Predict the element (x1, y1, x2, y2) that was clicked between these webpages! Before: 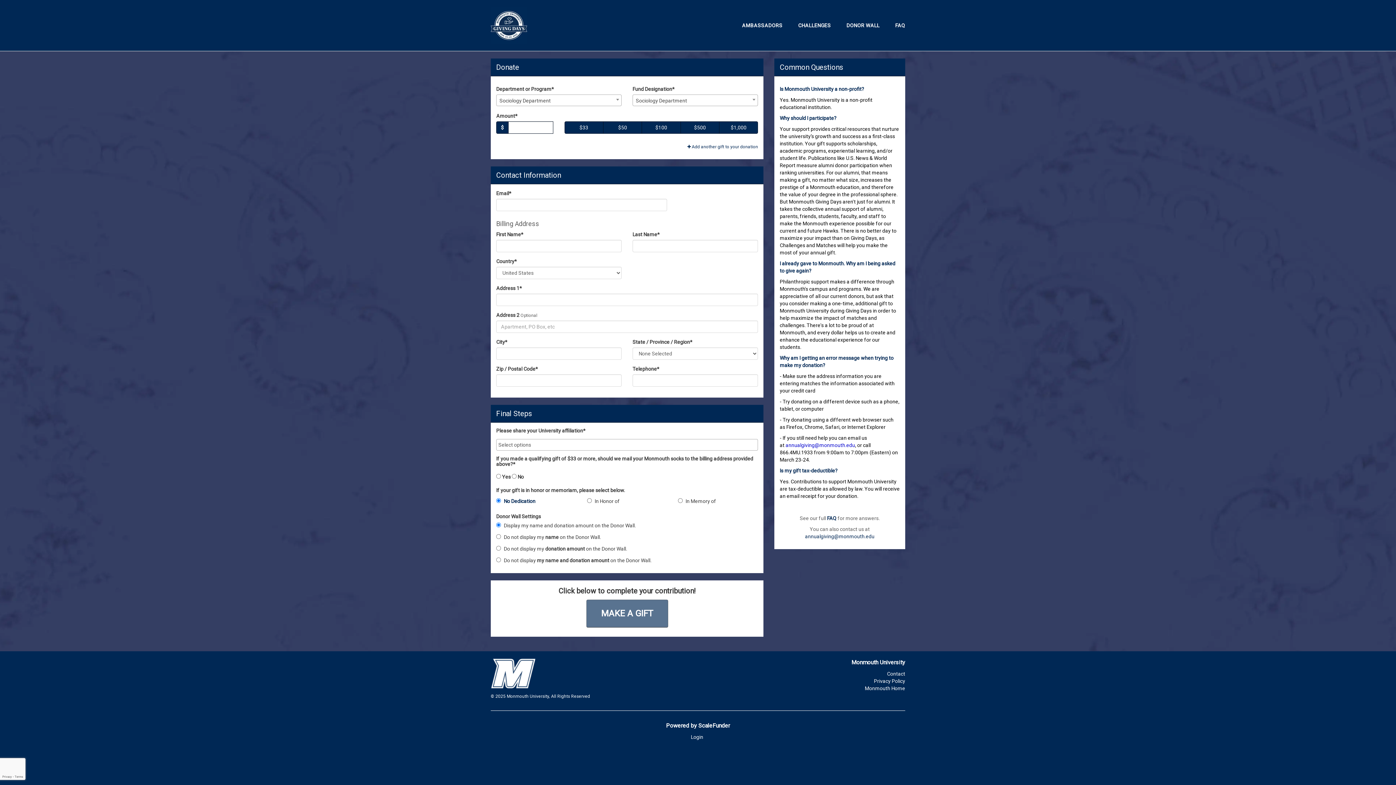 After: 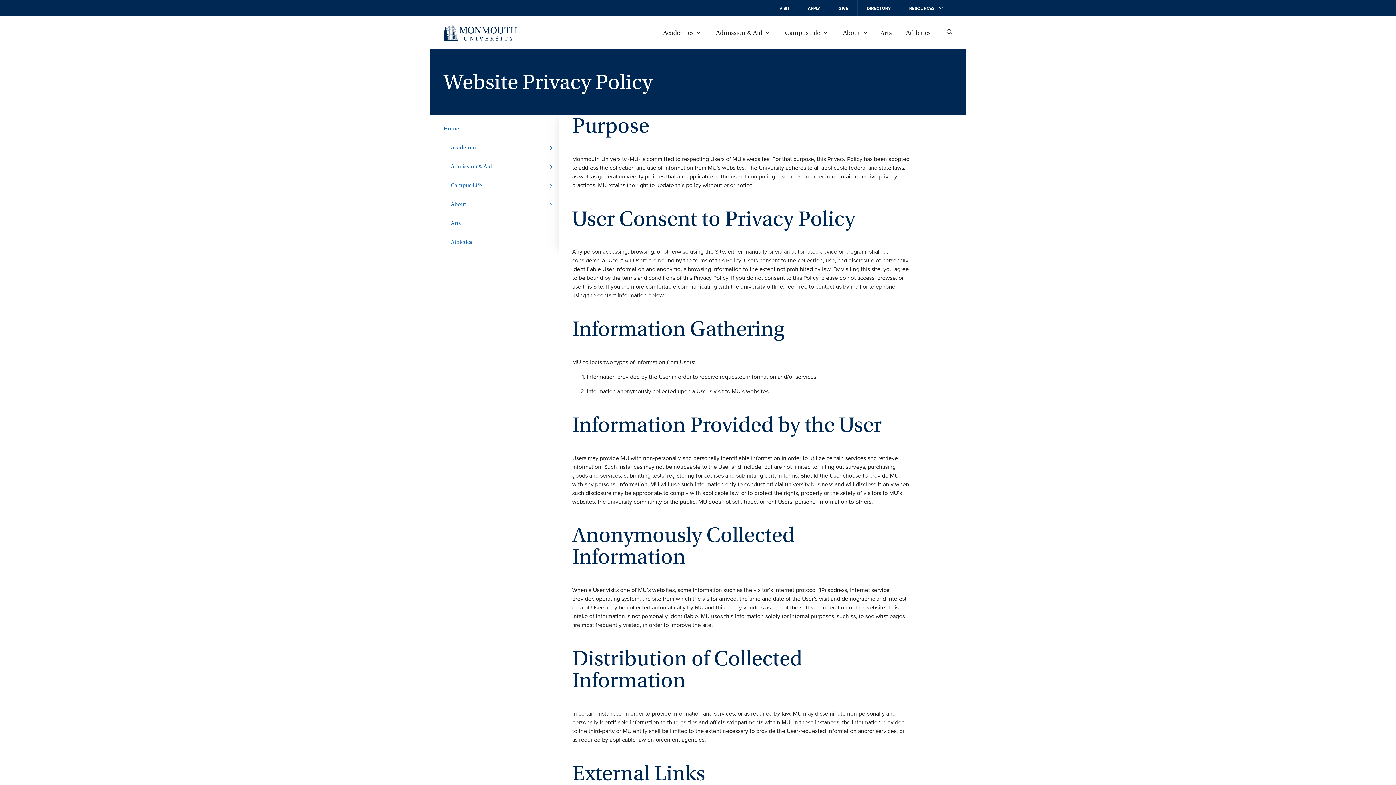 Action: bbox: (874, 678, 905, 684) label: Privacy Policy